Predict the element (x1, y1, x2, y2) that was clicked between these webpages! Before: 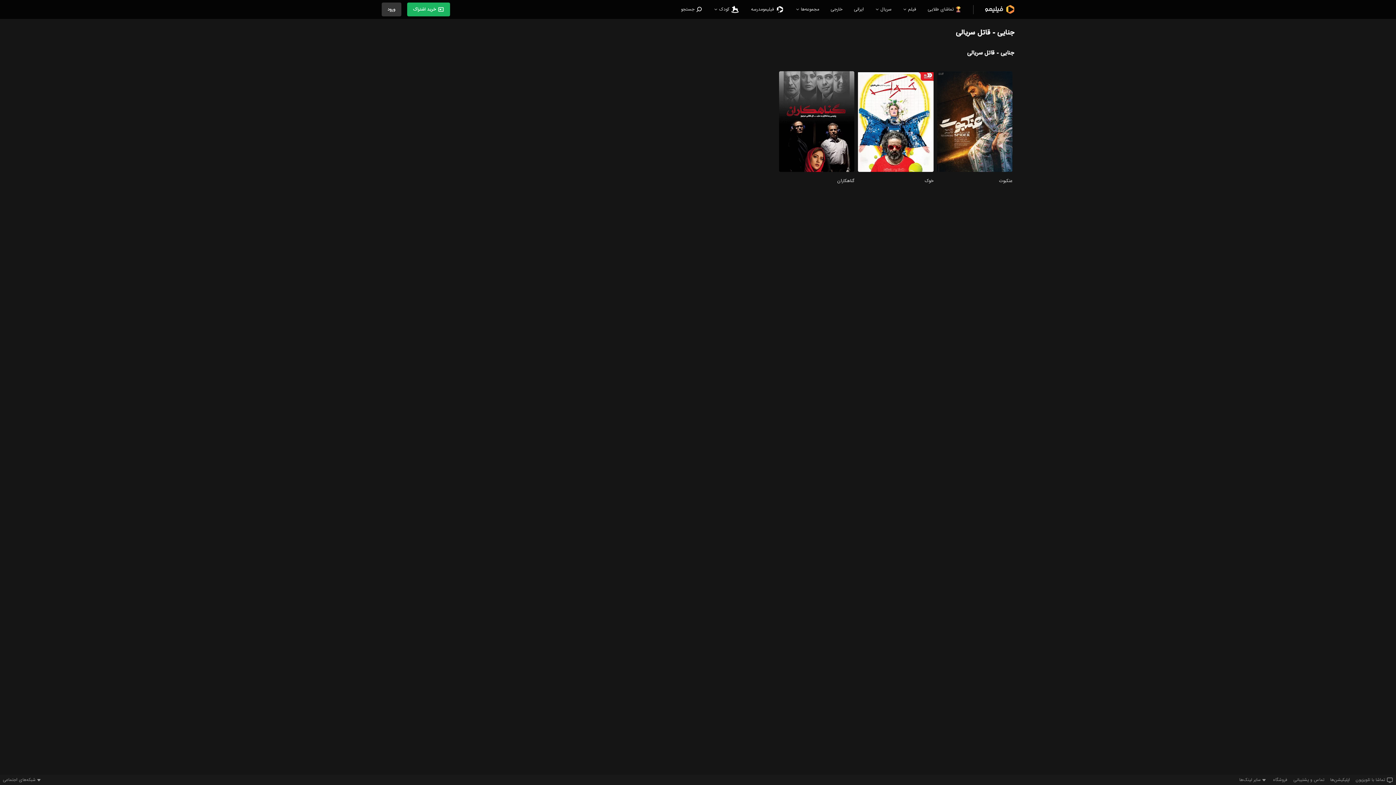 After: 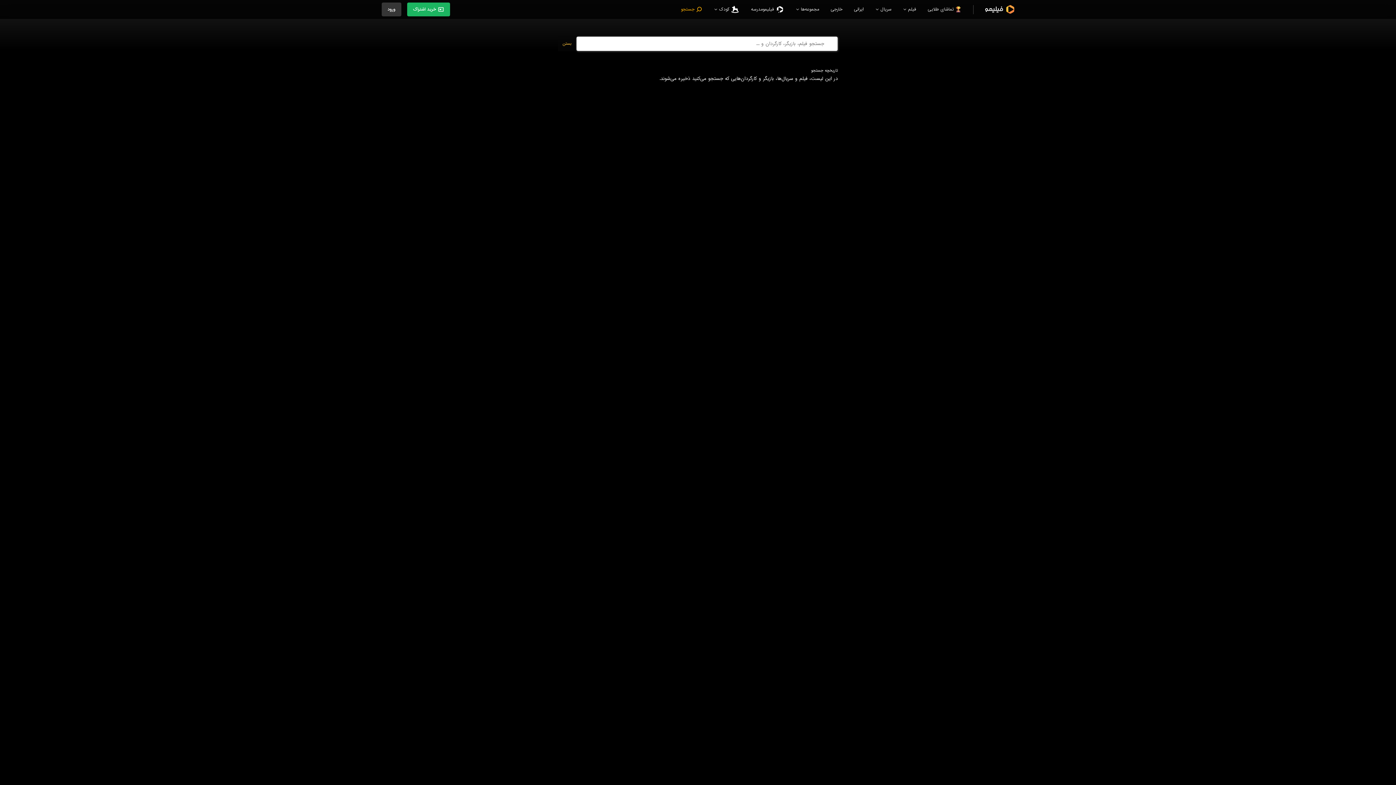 Action: label:  جستجو bbox: (681, 1, 702, 17)